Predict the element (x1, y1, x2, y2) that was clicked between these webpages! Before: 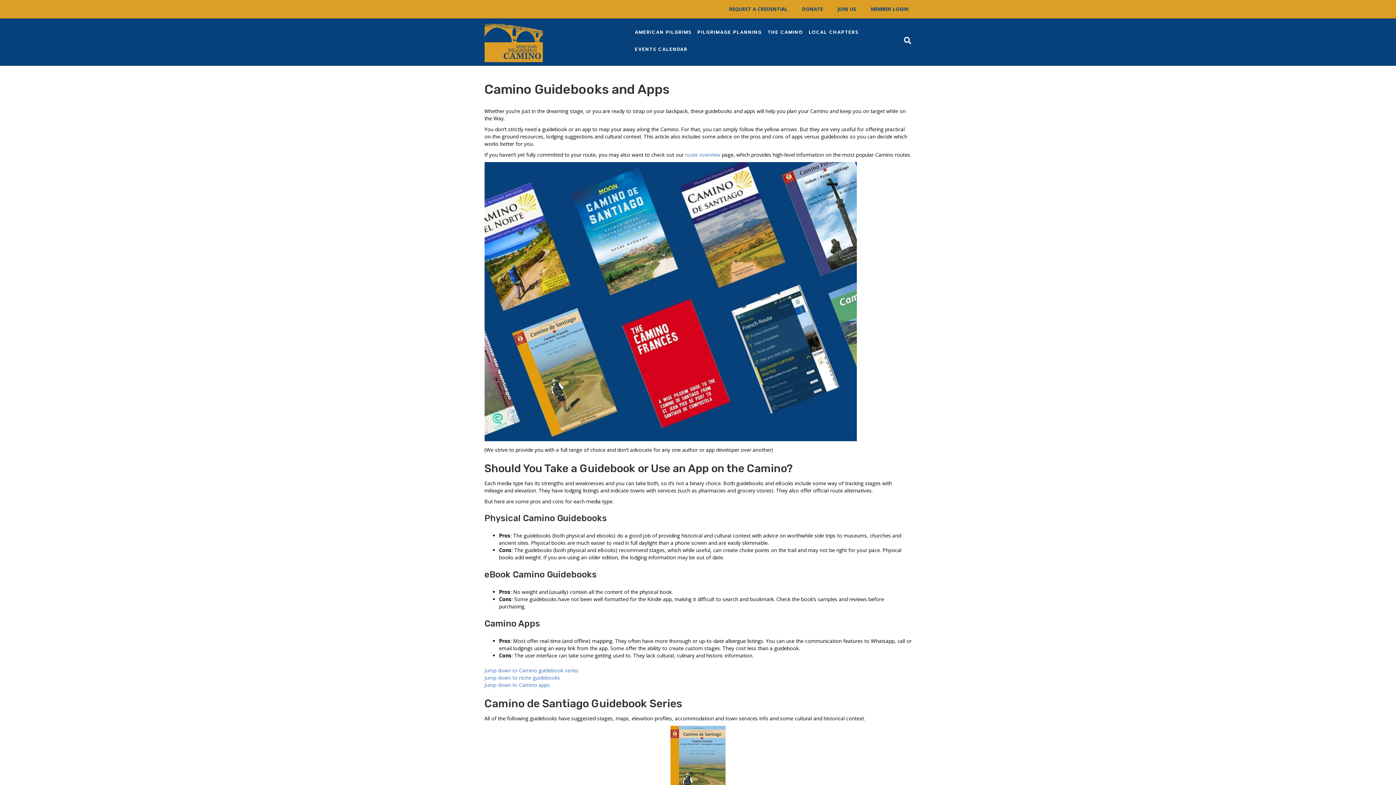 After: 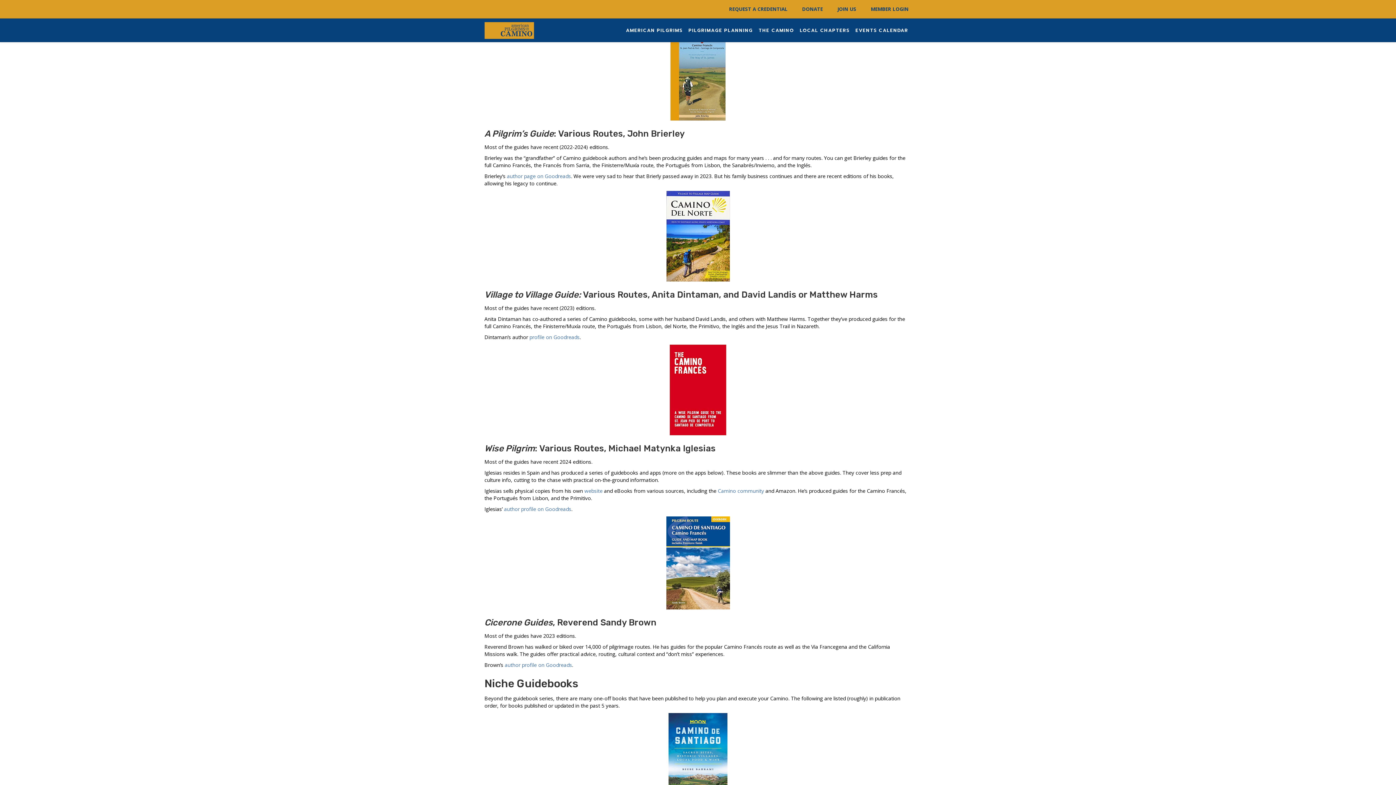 Action: bbox: (484, 667, 578, 674) label: Jump down to Camino guidebook series